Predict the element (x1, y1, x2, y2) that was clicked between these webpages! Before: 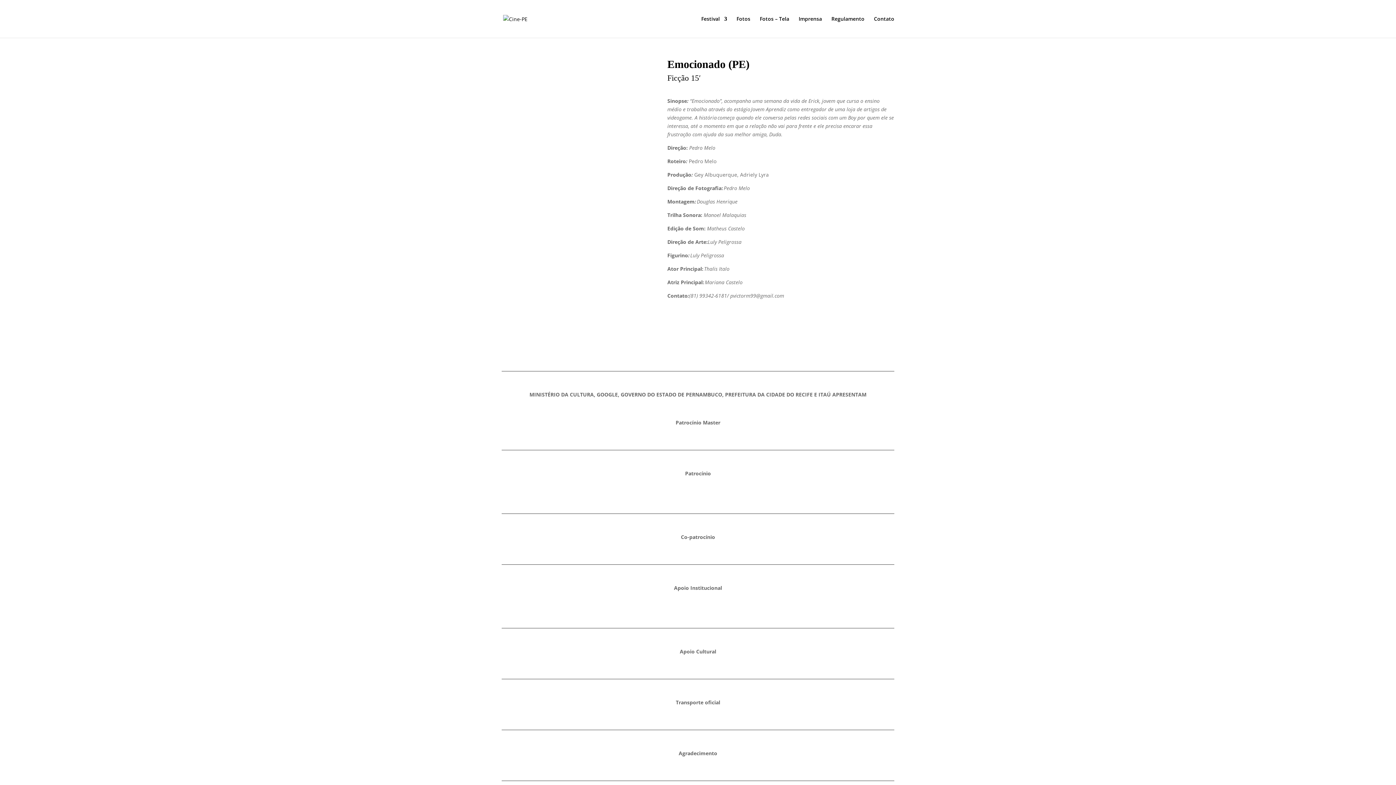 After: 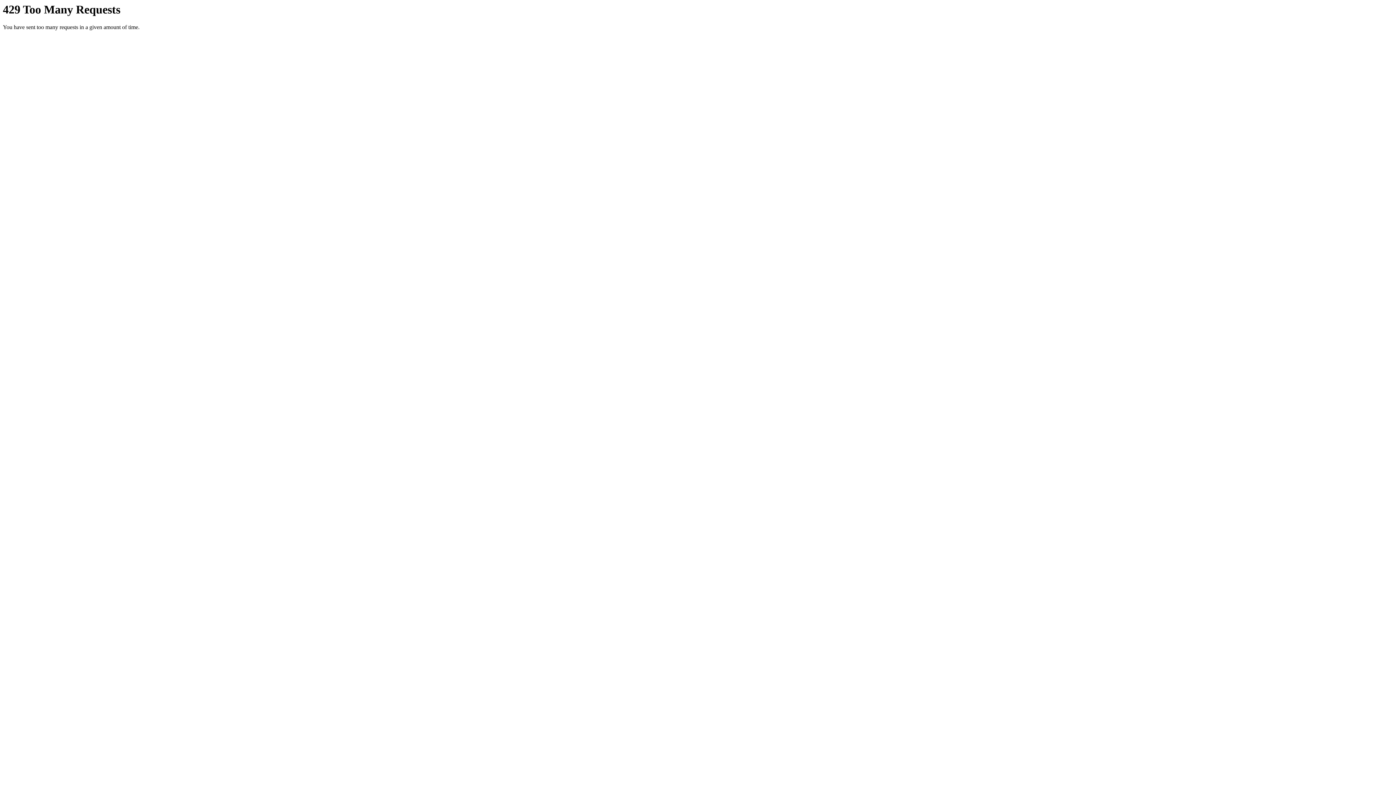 Action: label: Fotos bbox: (736, 16, 750, 37)